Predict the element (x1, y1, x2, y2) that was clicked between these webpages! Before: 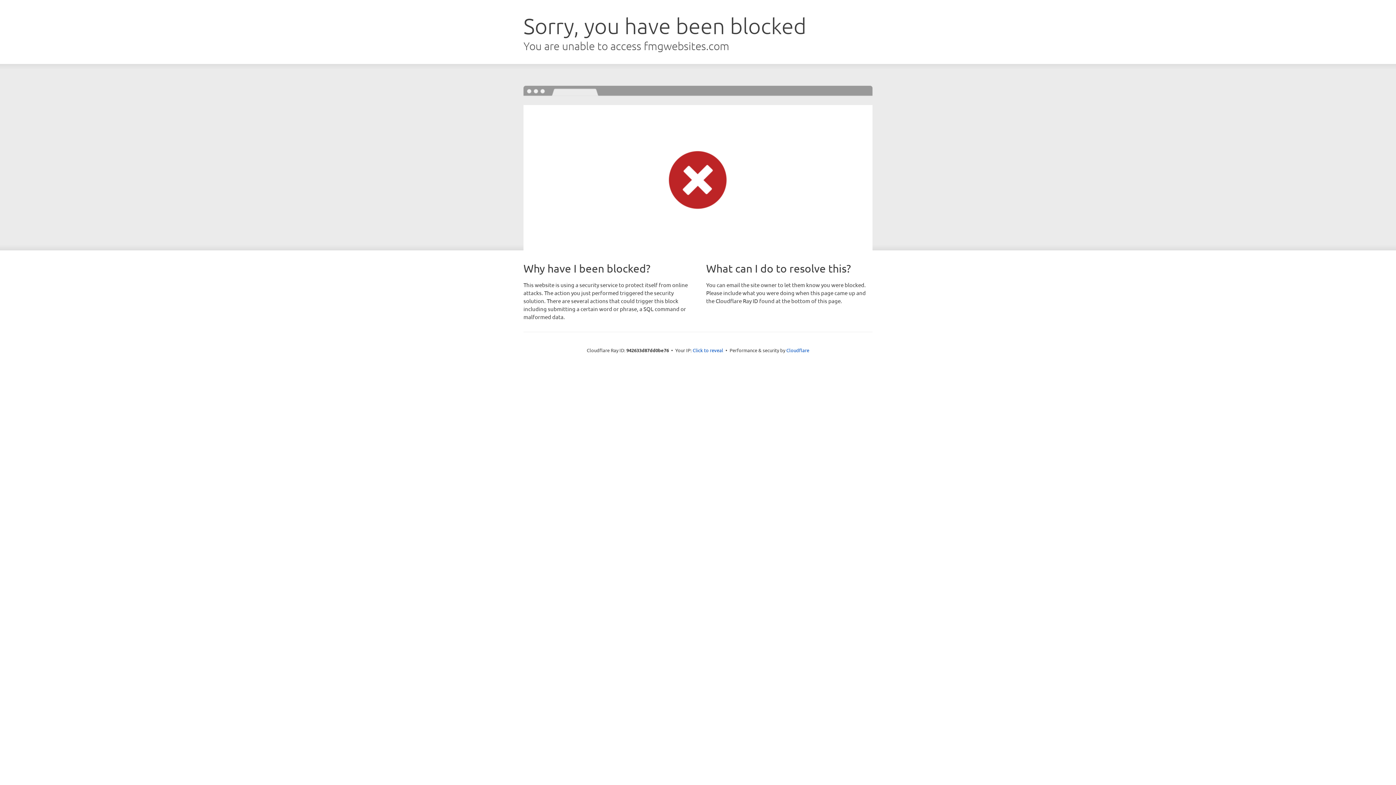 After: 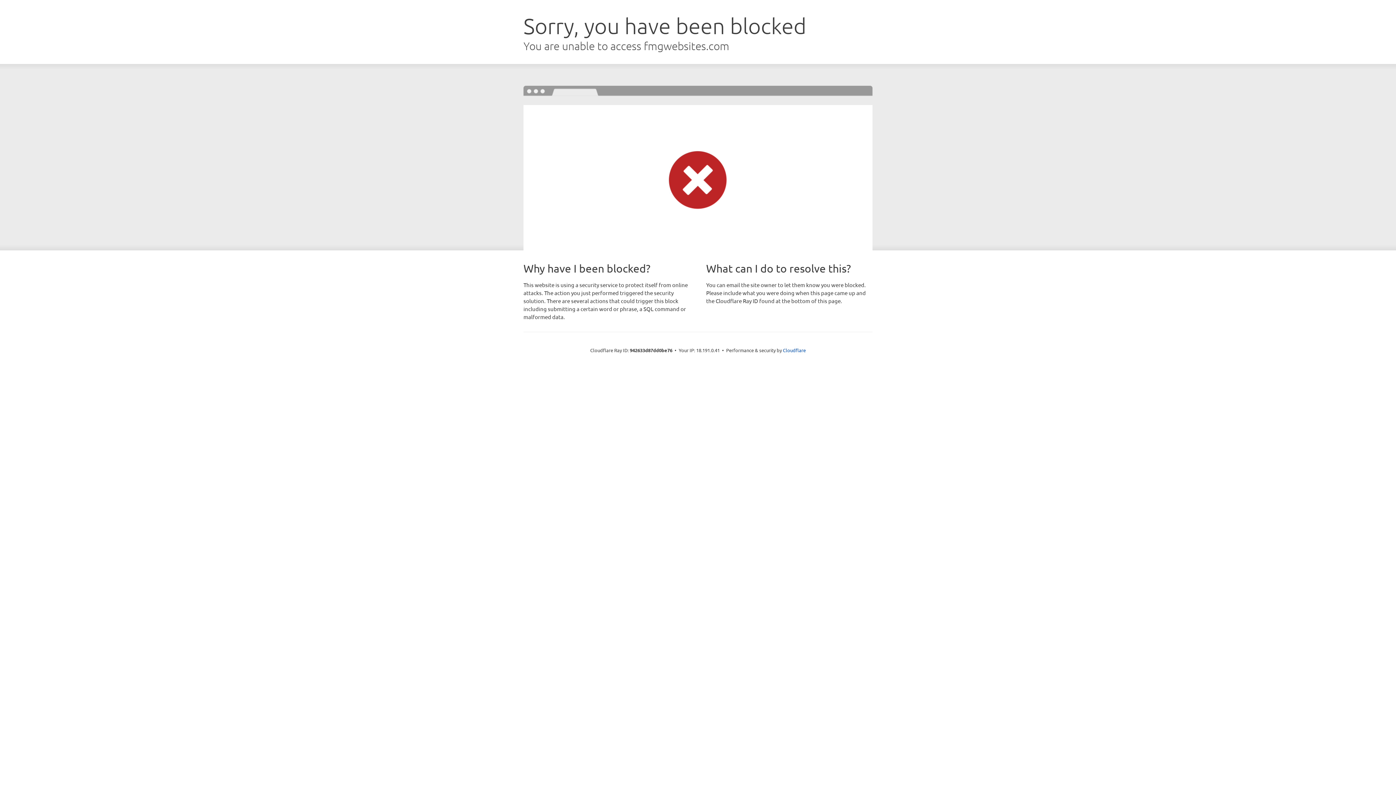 Action: label: Click to reveal bbox: (692, 346, 723, 353)